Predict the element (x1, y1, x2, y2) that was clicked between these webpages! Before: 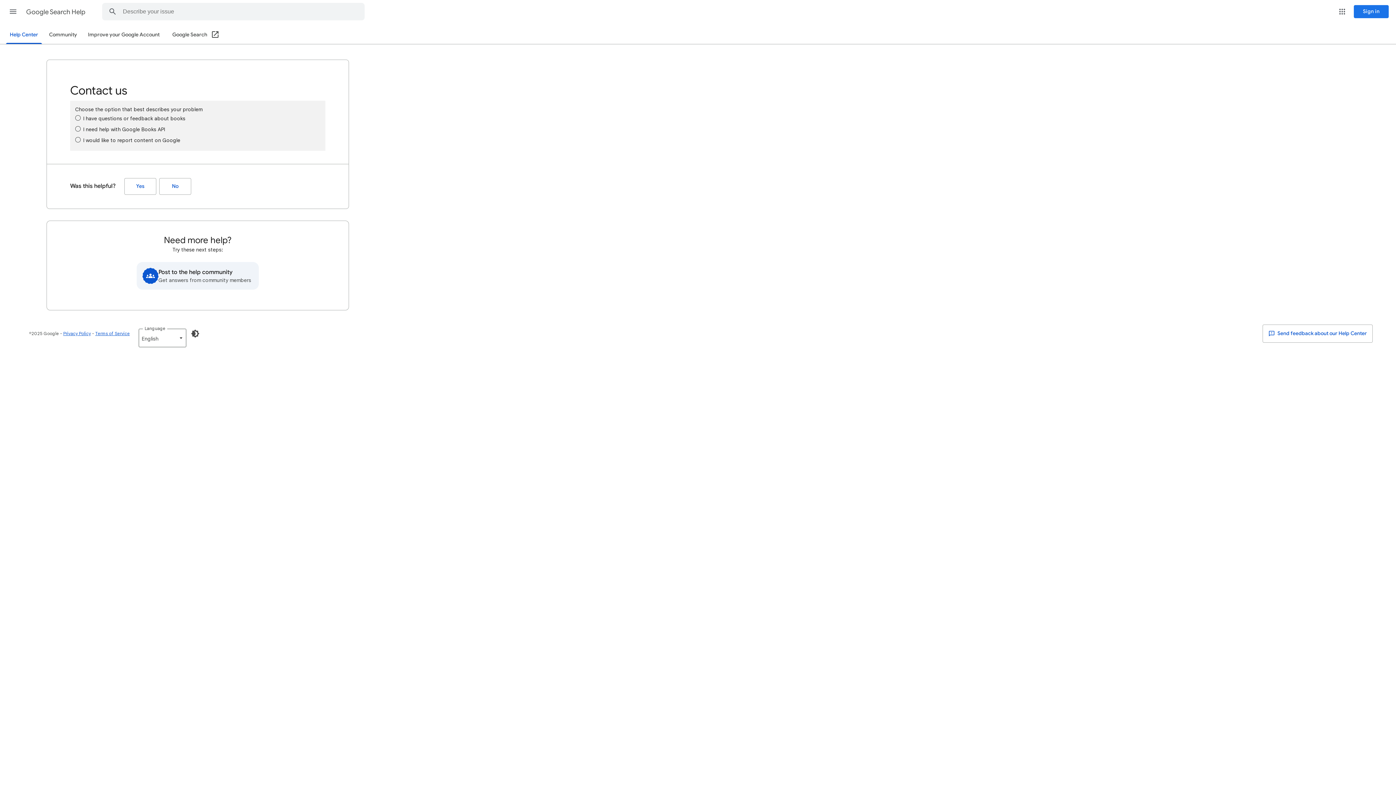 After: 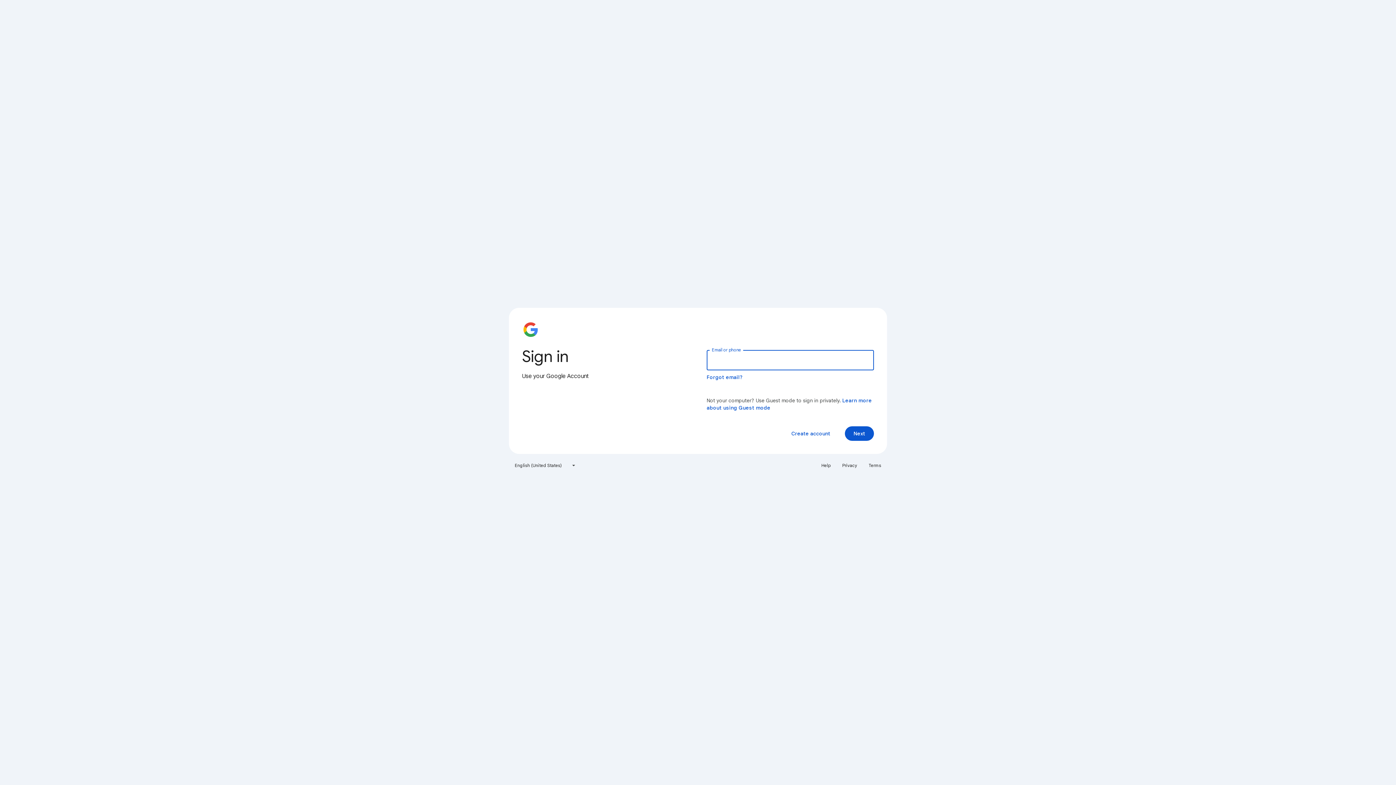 Action: bbox: (1354, 5, 1389, 18) label: Sign in